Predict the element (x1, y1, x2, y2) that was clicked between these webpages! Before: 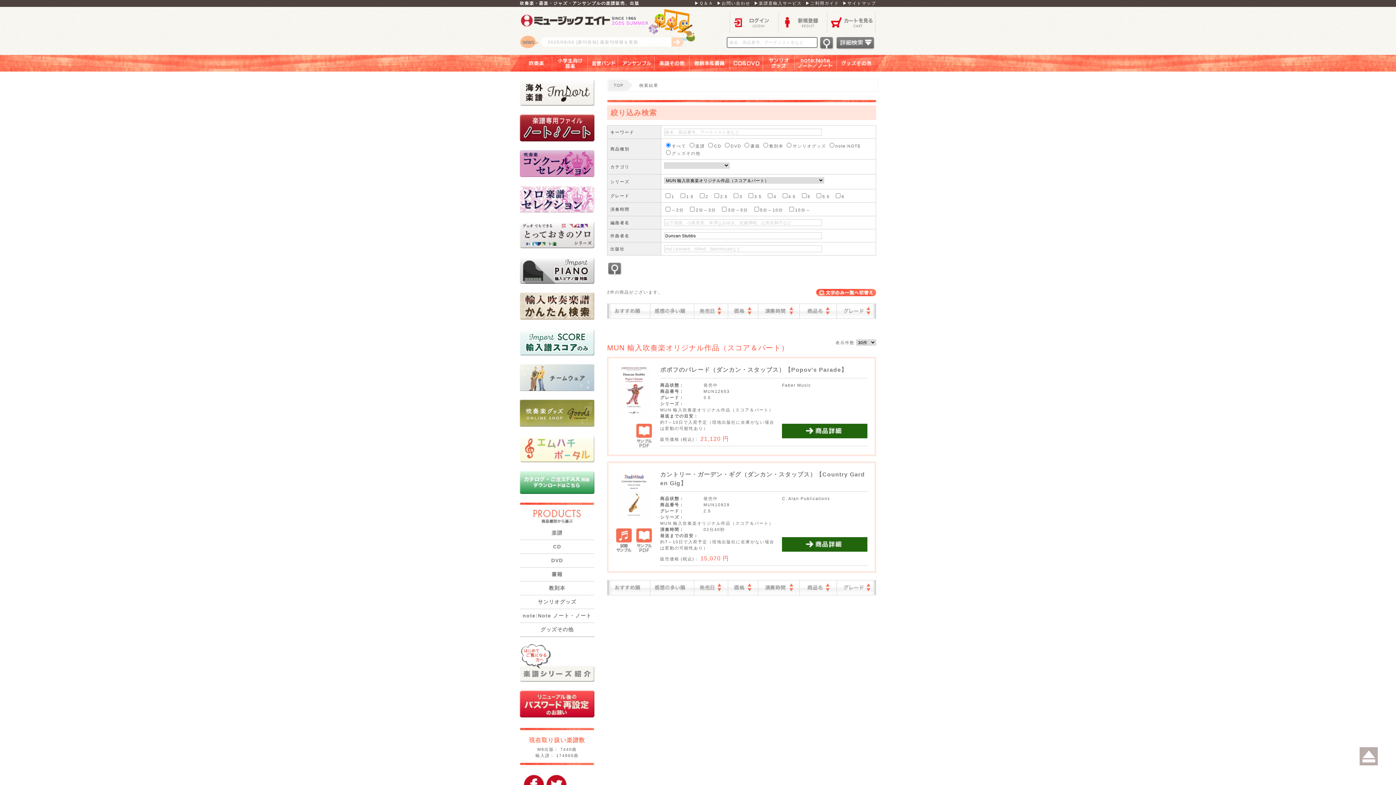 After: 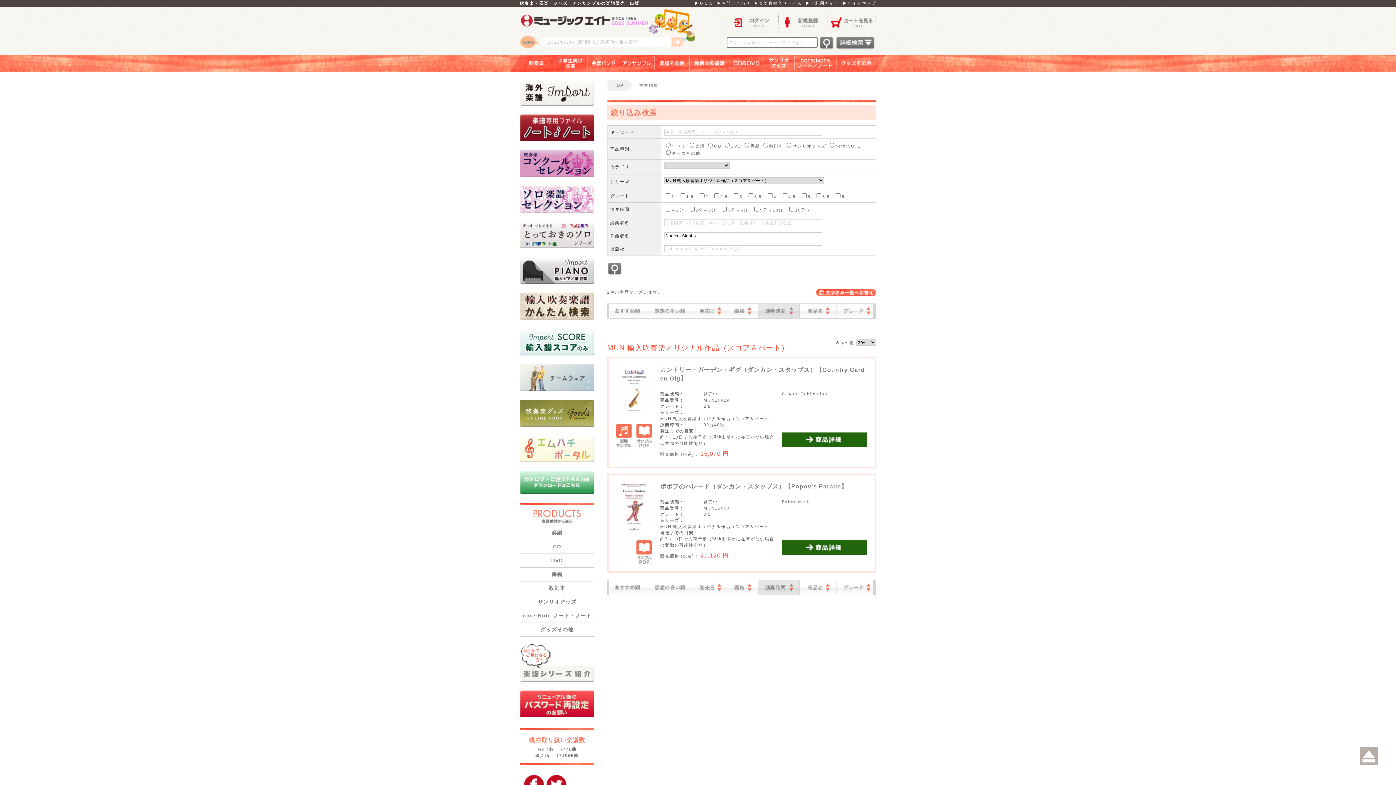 Action: label: 演奏時間 bbox: (758, 580, 799, 595)